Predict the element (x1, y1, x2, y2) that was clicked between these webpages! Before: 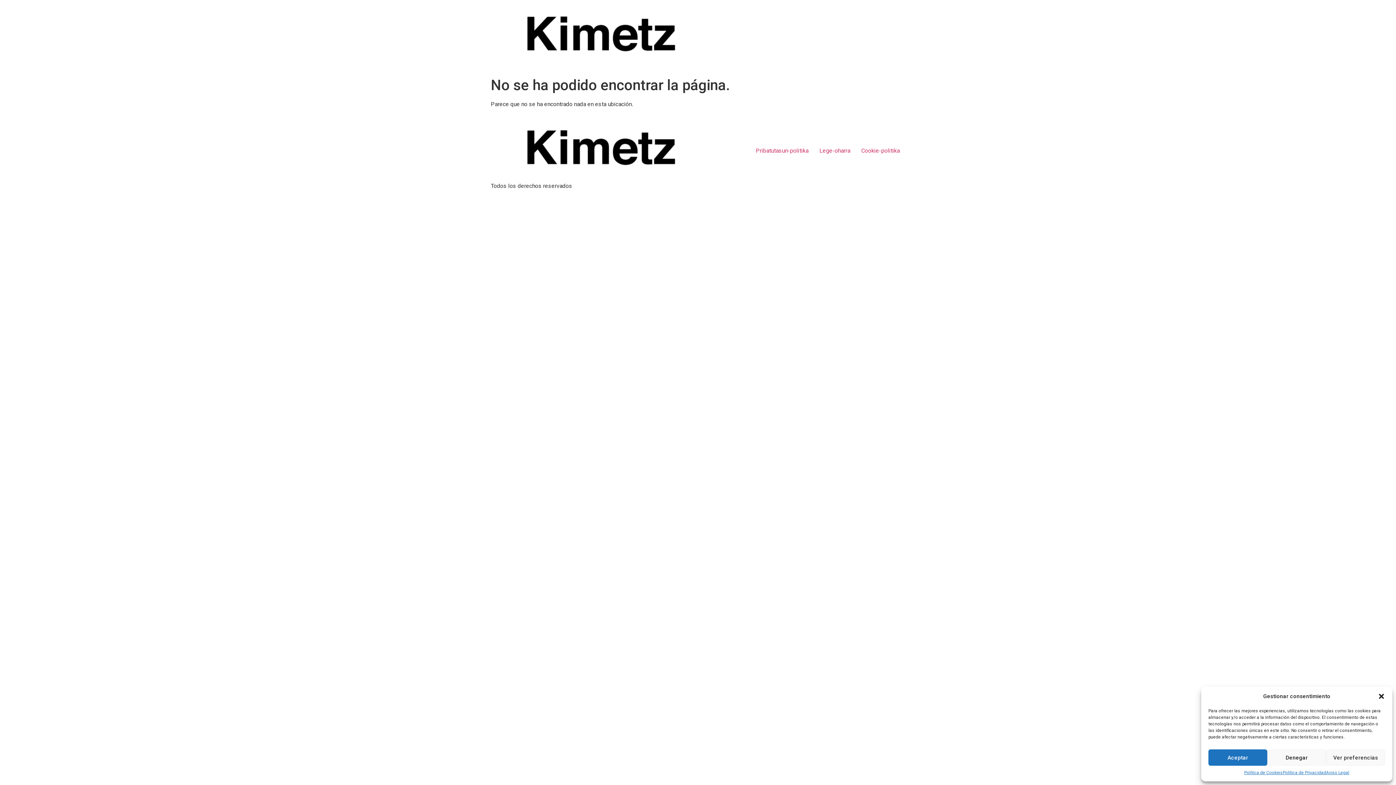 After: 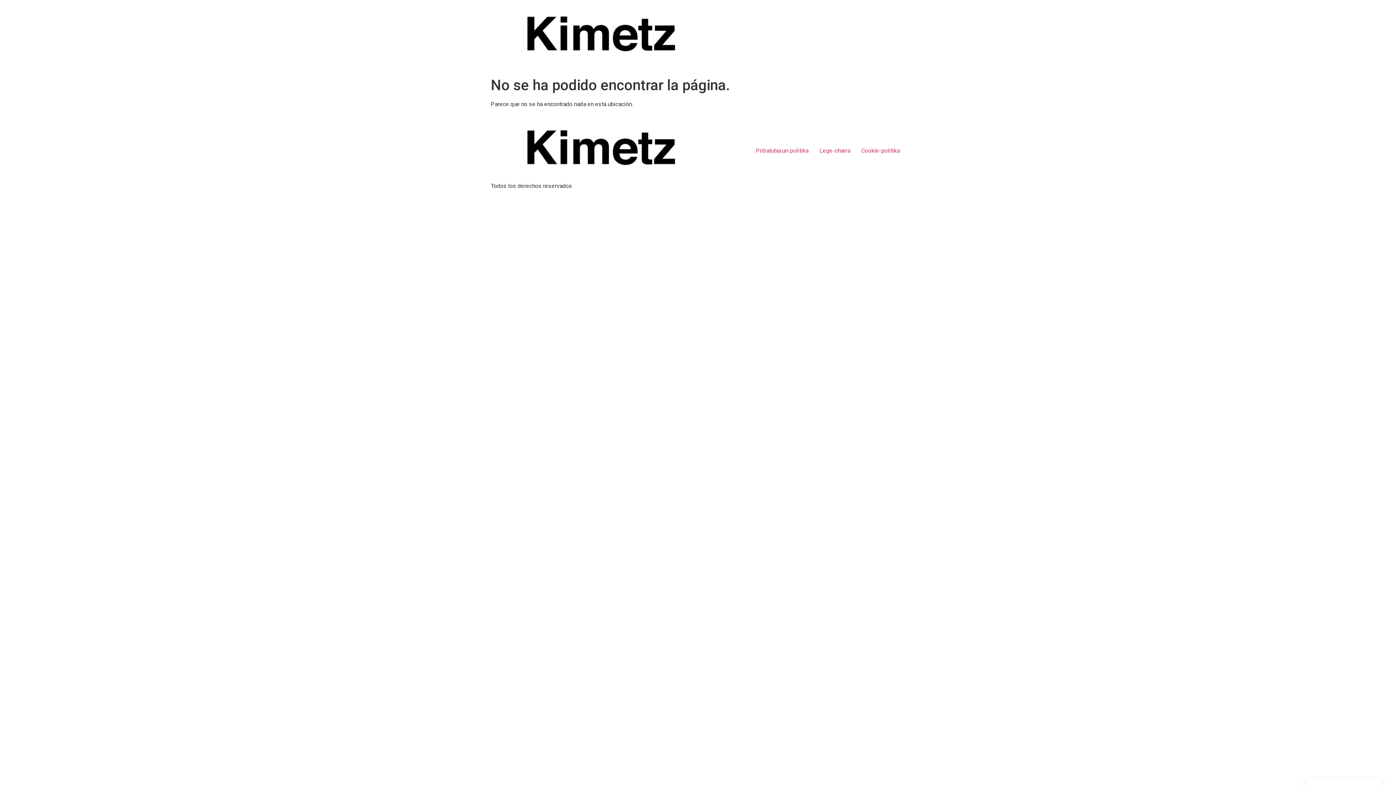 Action: bbox: (1267, 749, 1326, 766) label: Denegar